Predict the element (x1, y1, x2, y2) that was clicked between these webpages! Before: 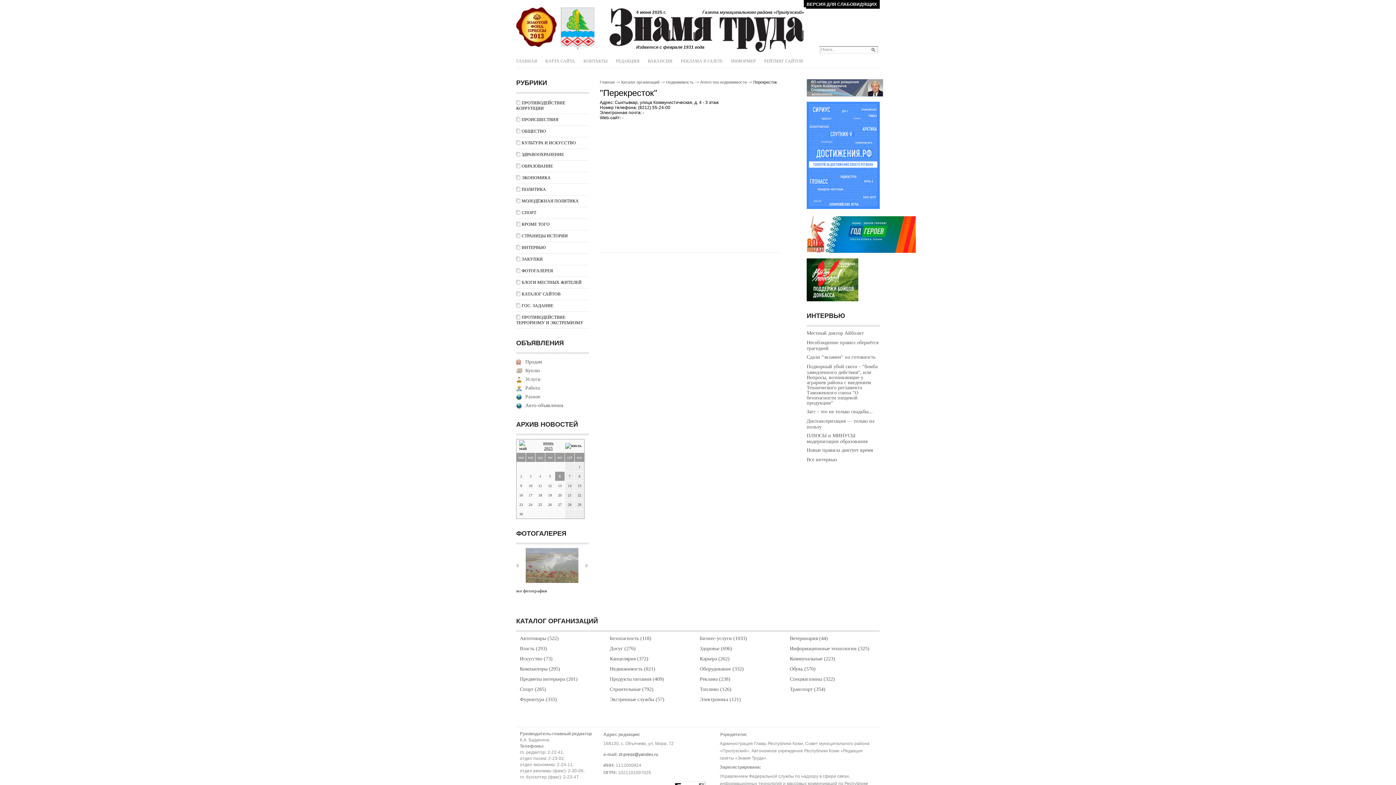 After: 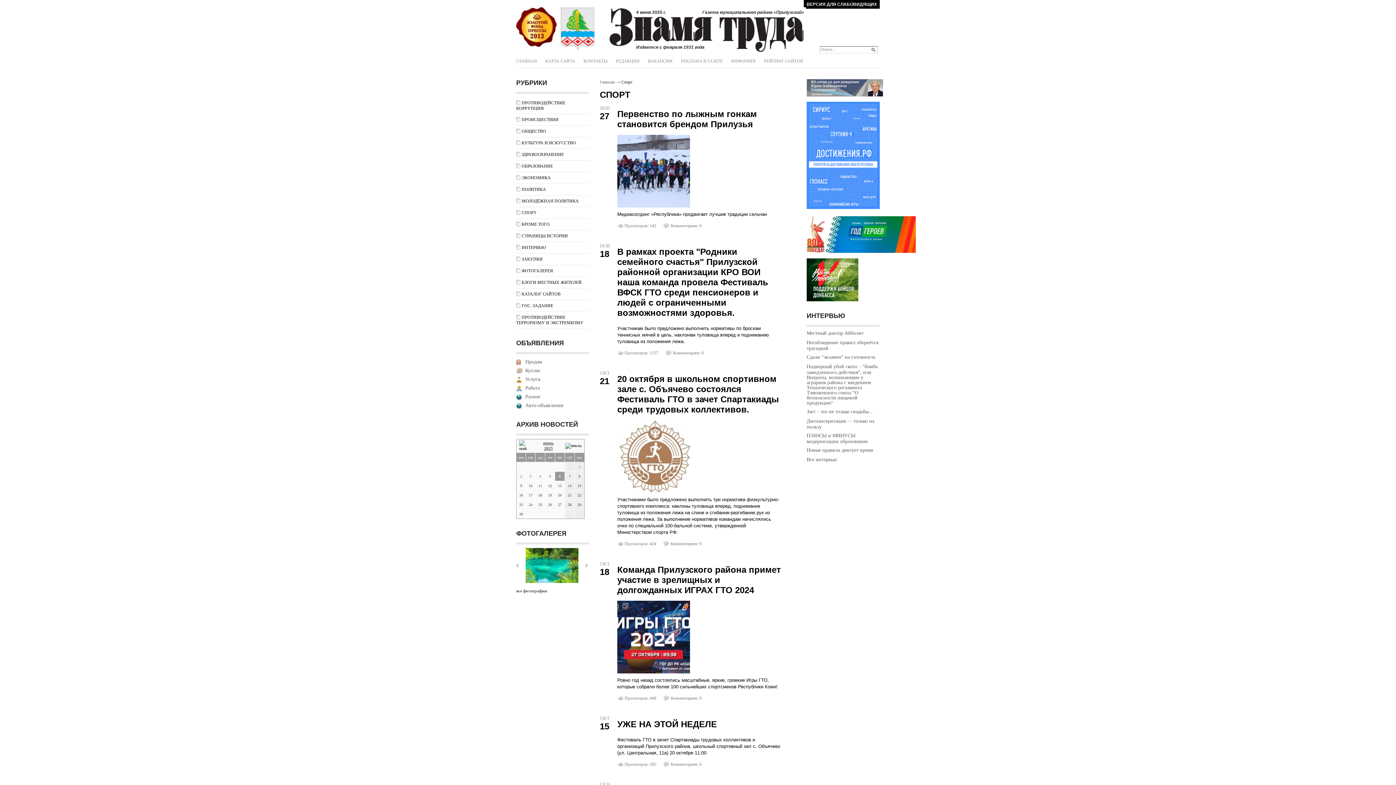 Action: bbox: (516, 210, 536, 215) label: СПОРТ